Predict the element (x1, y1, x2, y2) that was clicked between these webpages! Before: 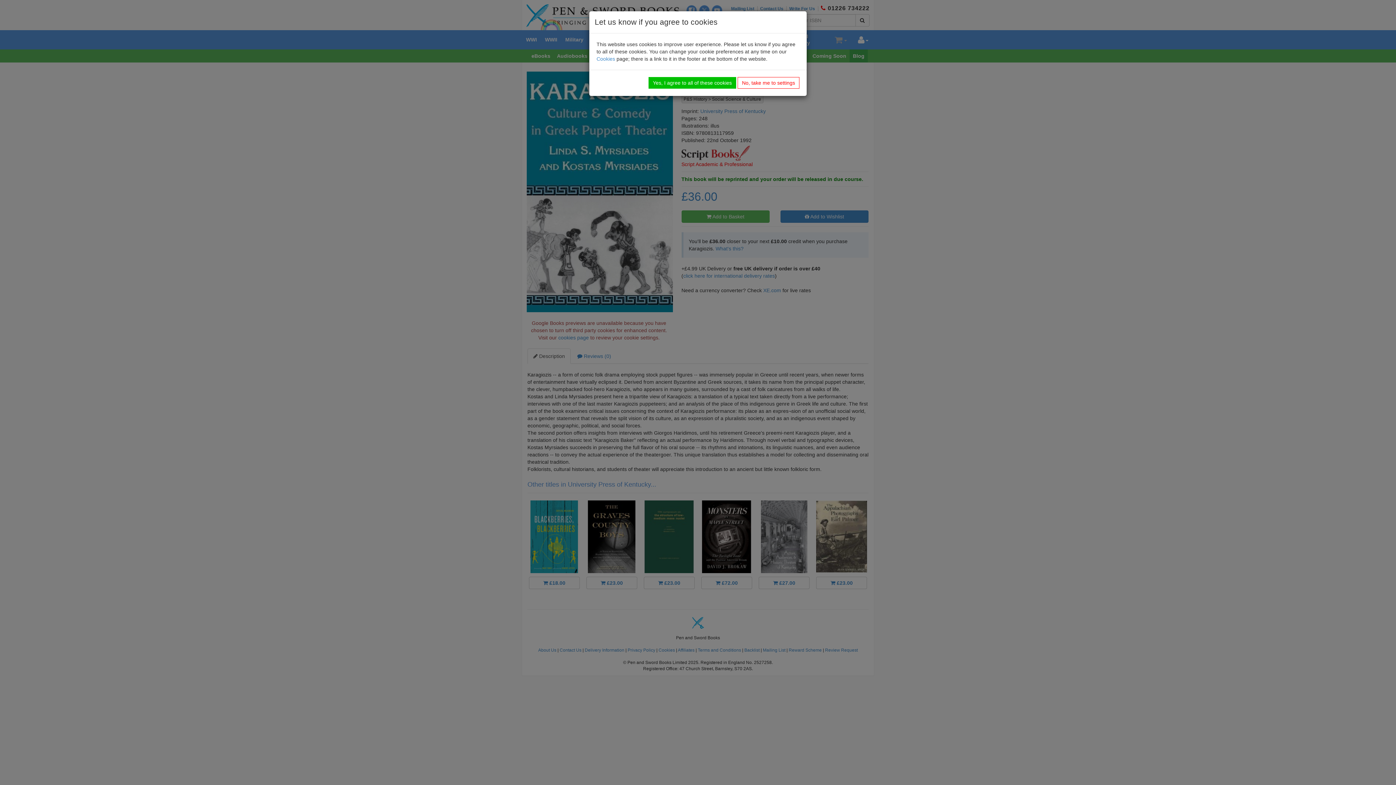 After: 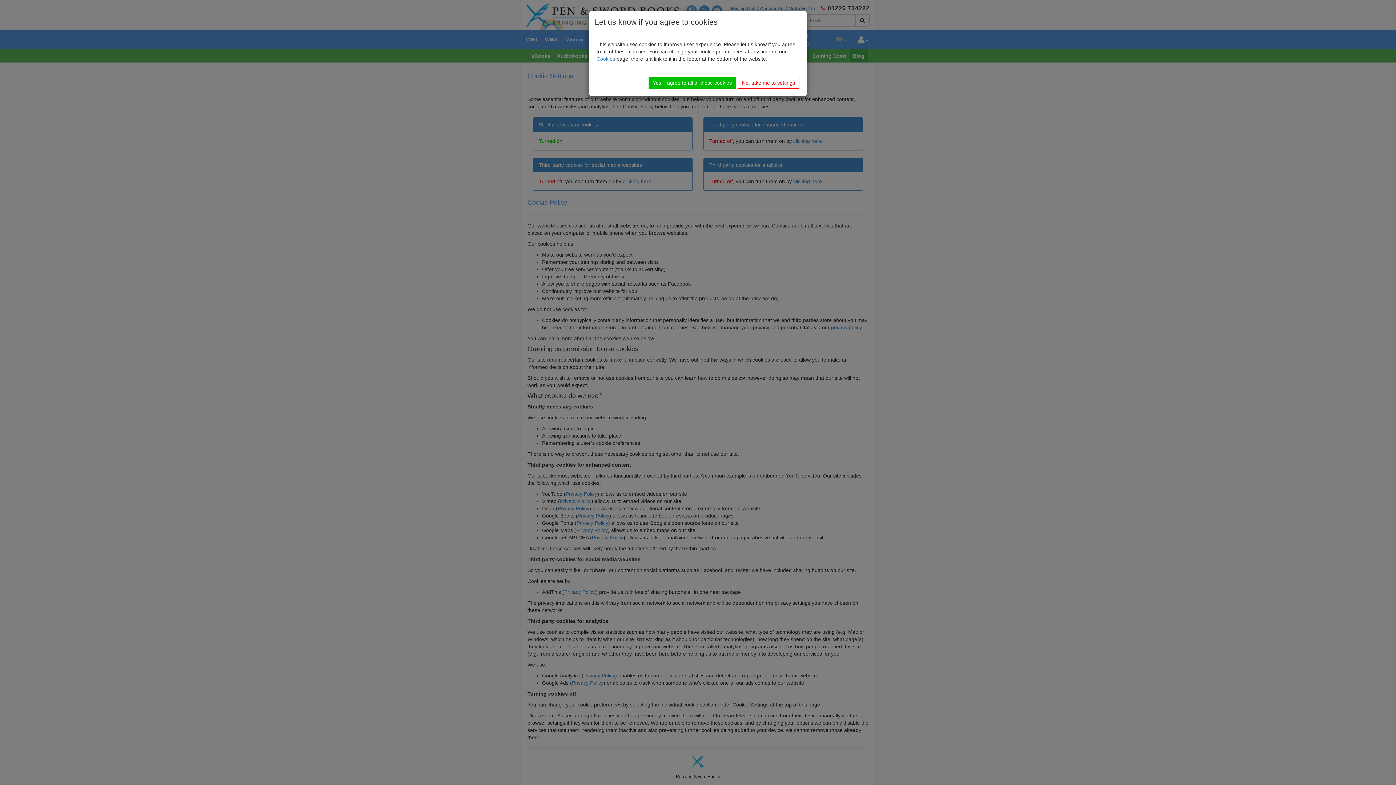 Action: bbox: (596, 56, 615, 61) label: Cookies